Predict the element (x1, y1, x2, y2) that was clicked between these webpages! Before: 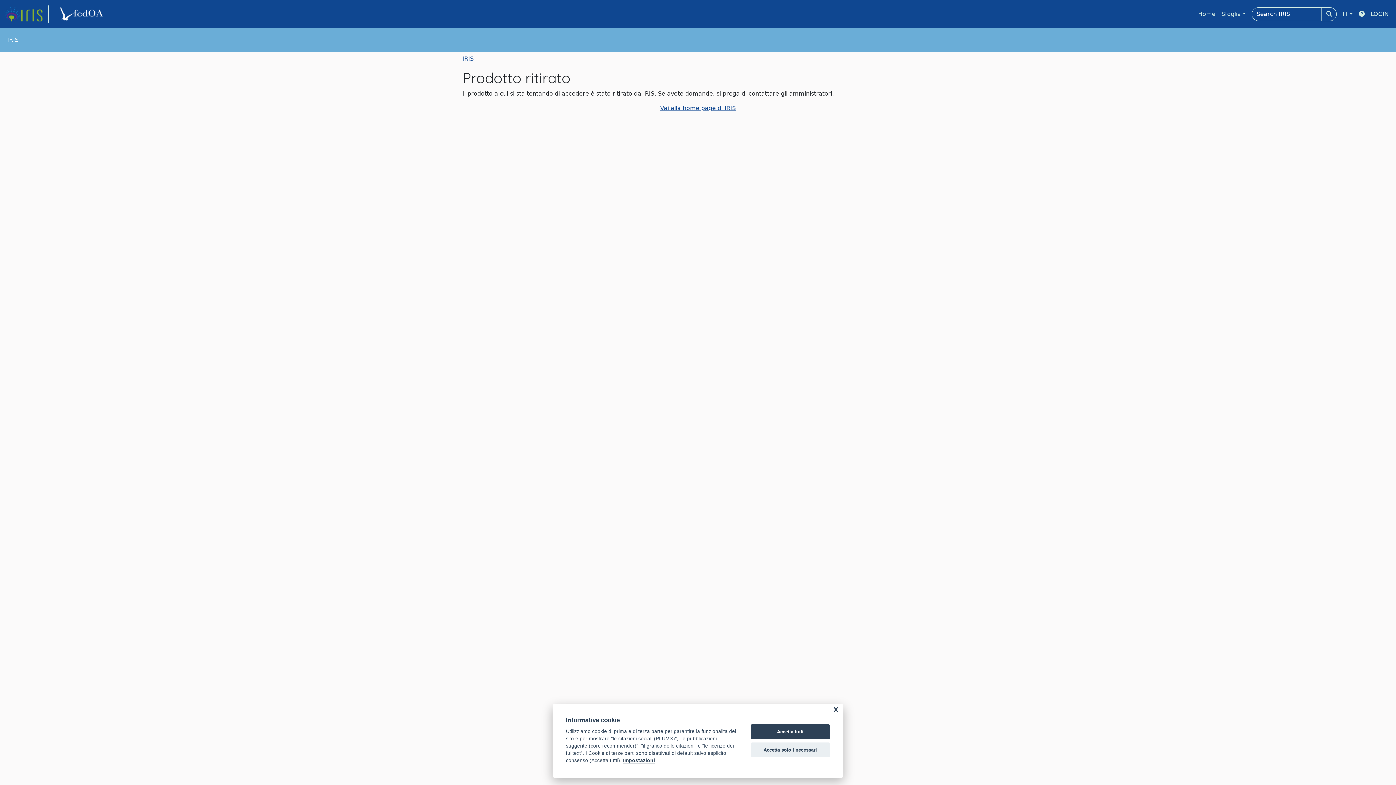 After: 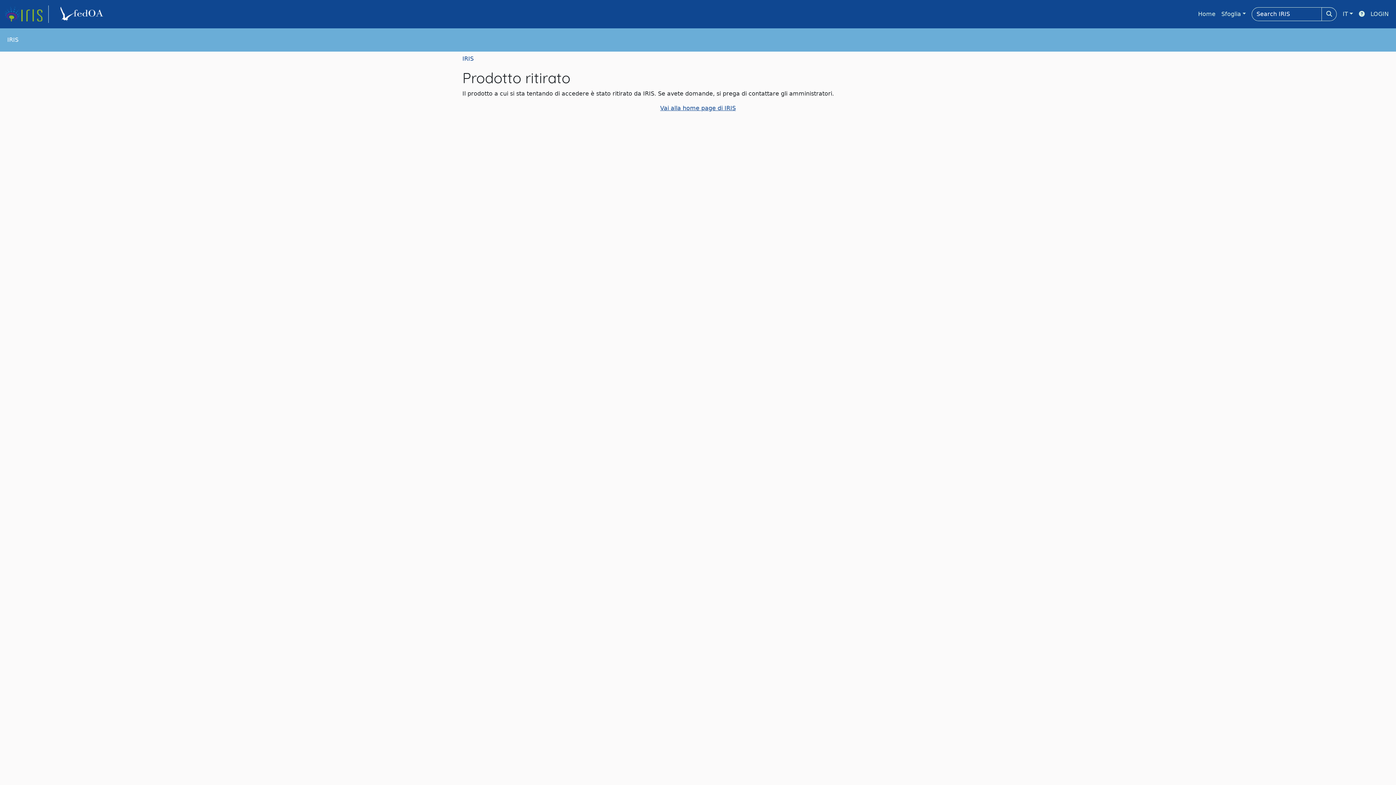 Action: label: Accetta tutti bbox: (750, 724, 830, 739)